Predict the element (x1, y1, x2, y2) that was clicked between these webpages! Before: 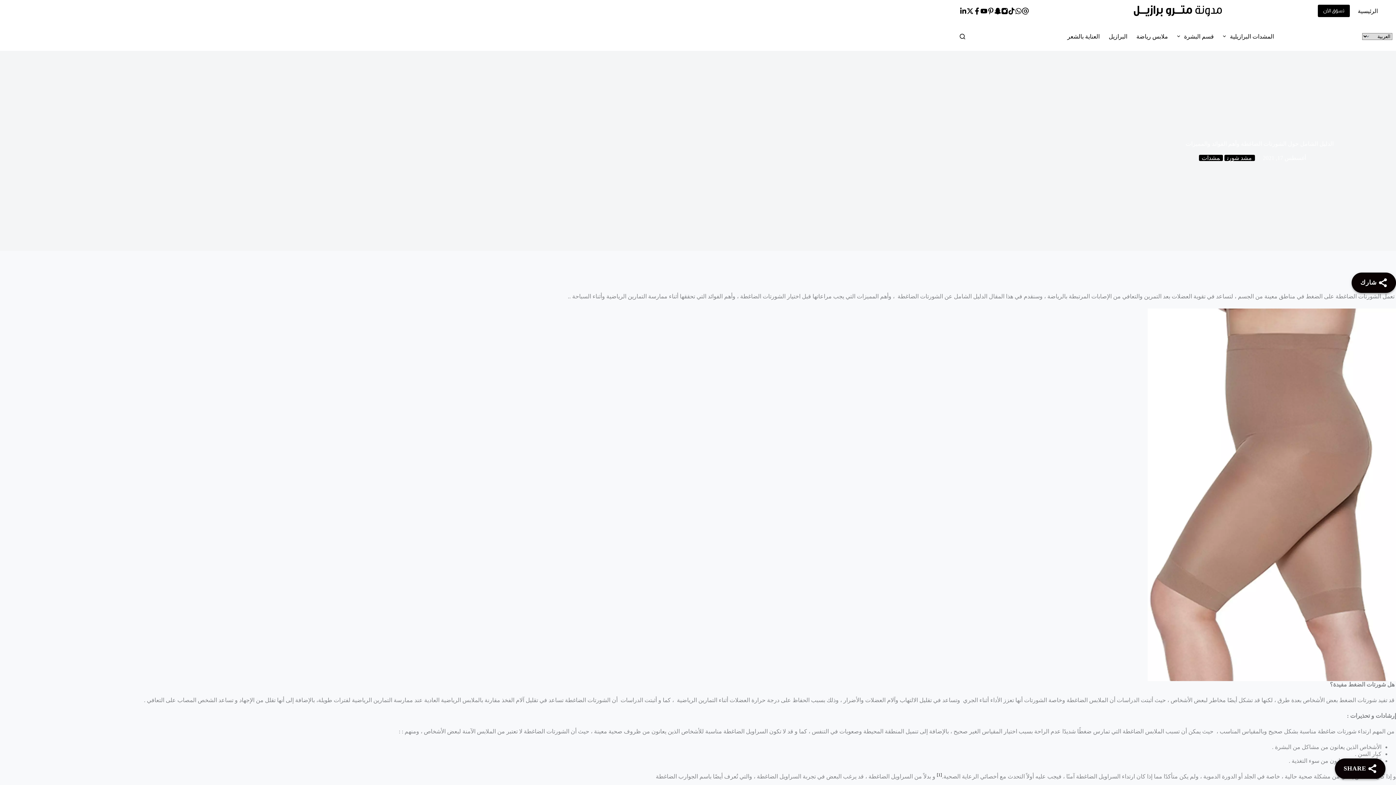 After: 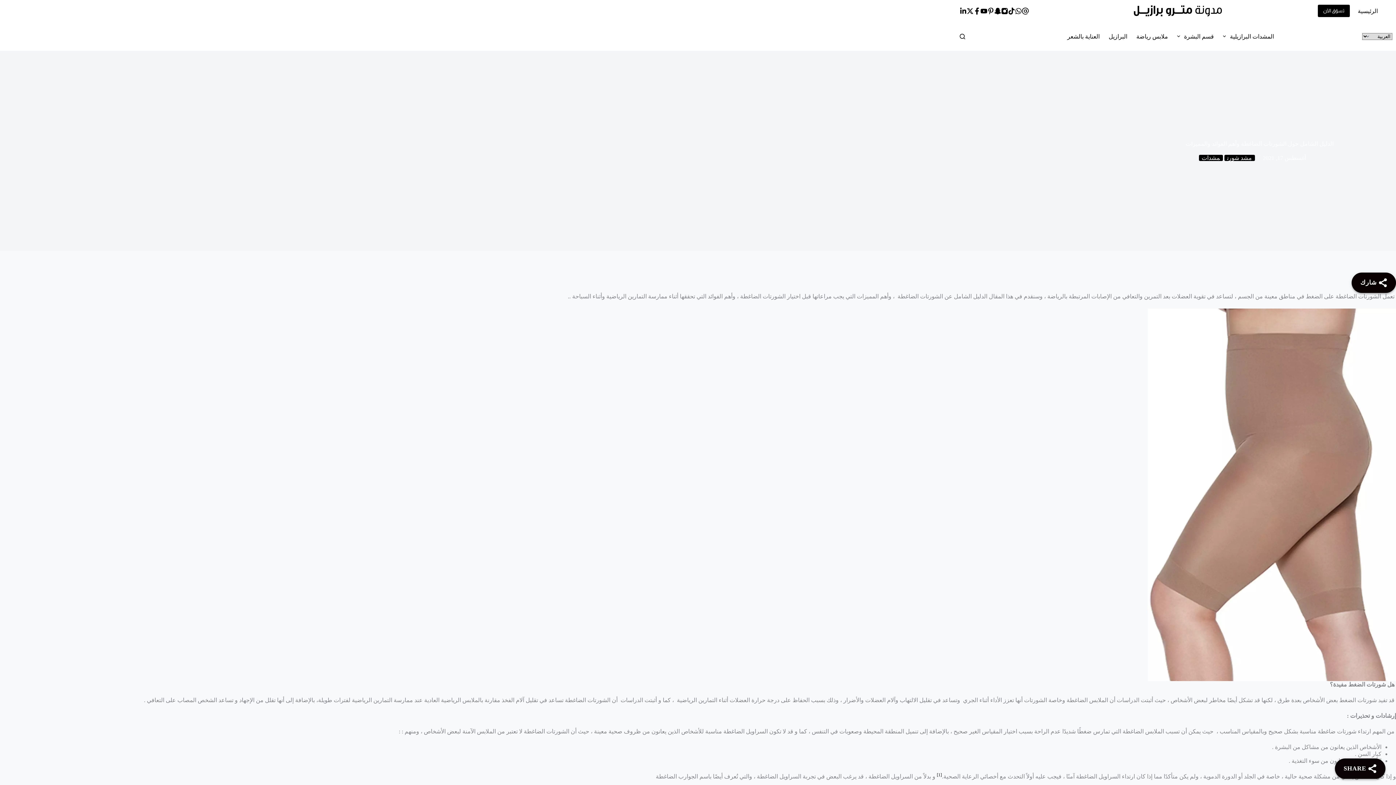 Action: label: البريد الإلكتروني bbox: (1022, 7, 1029, 14)